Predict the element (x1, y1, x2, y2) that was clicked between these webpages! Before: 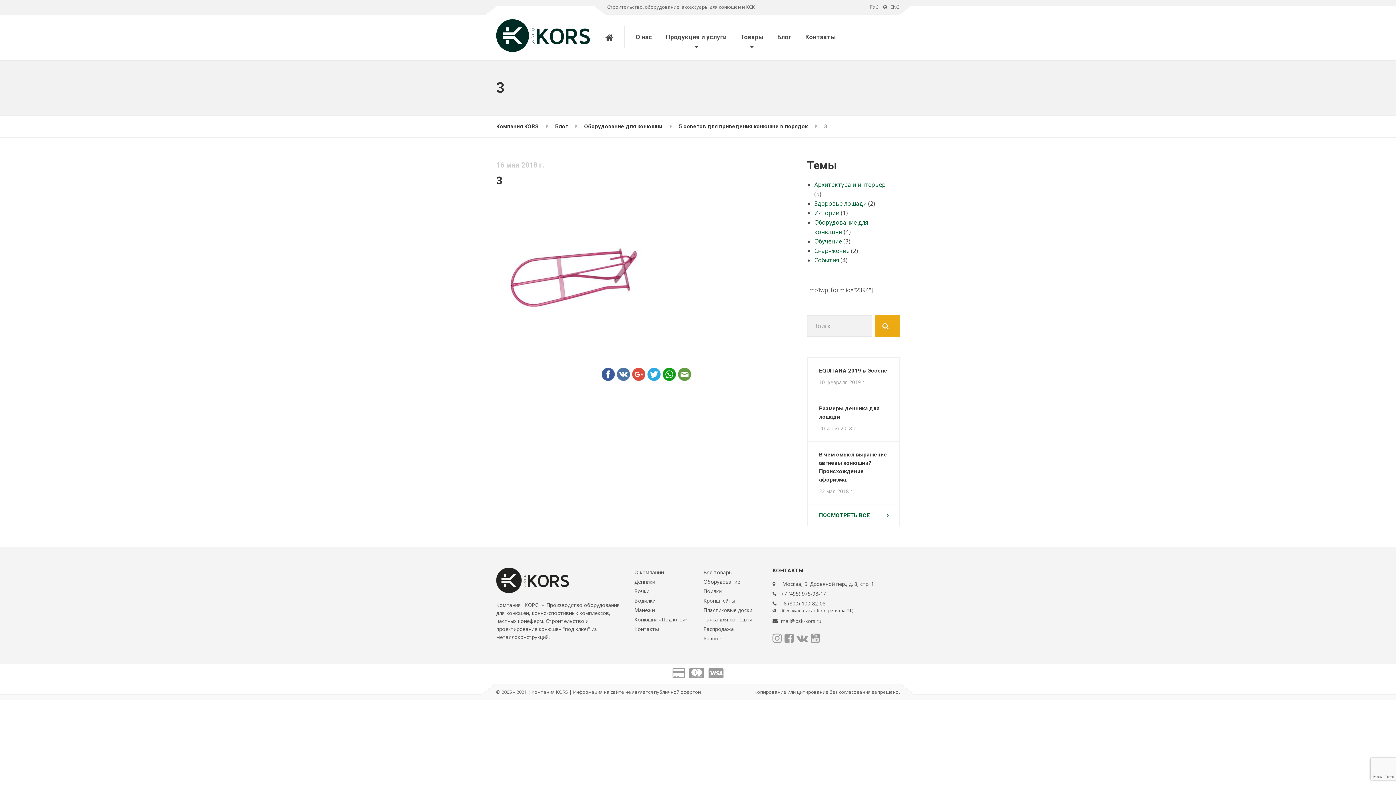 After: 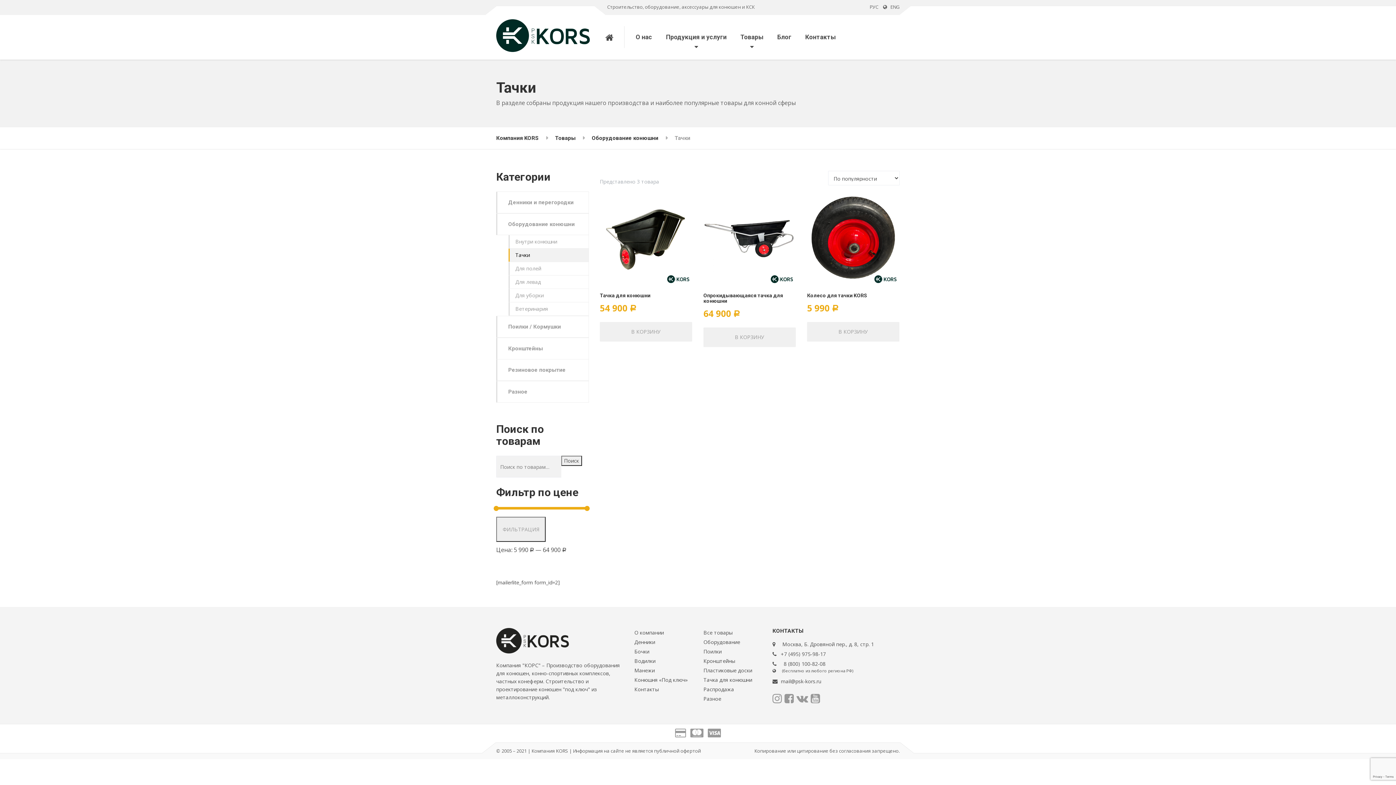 Action: label: Тачка для конюшни bbox: (703, 616, 752, 623)